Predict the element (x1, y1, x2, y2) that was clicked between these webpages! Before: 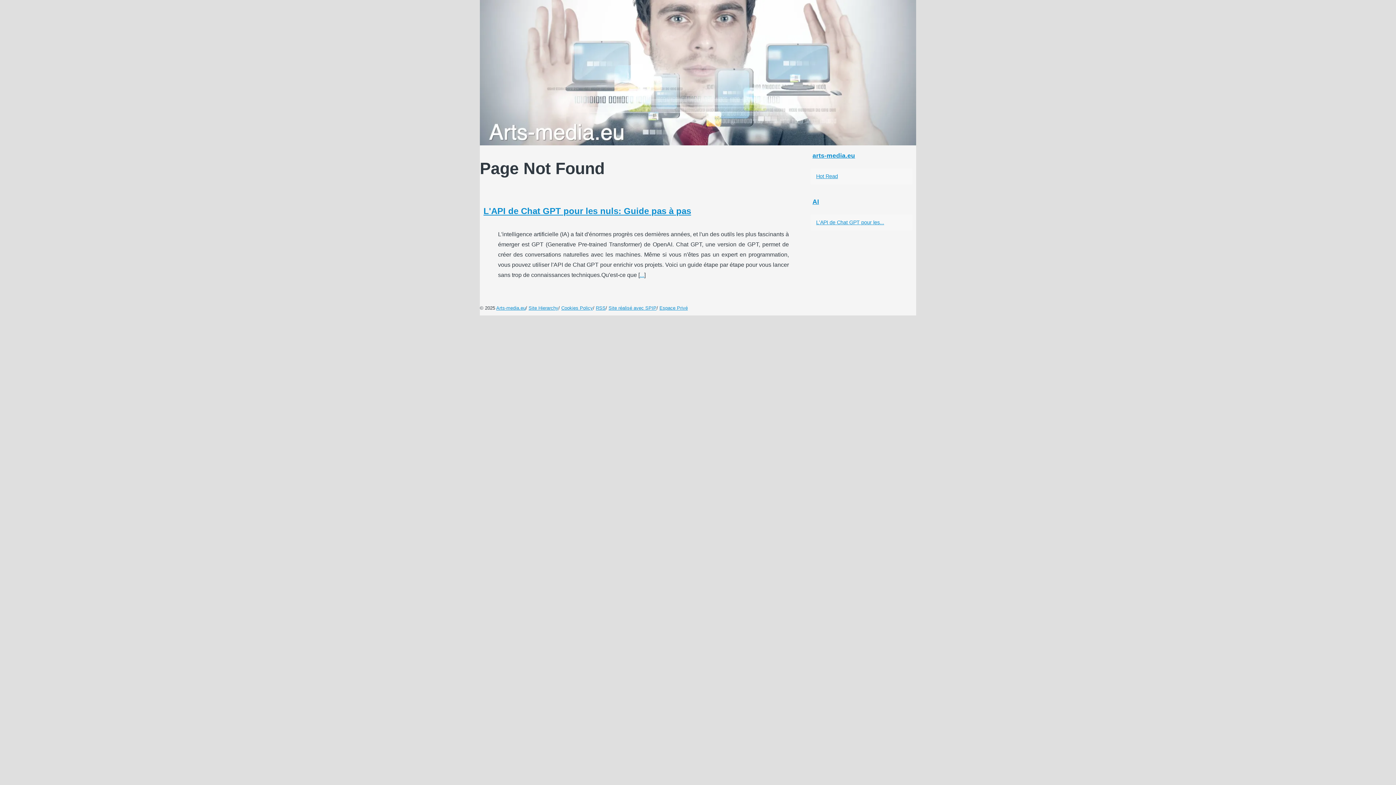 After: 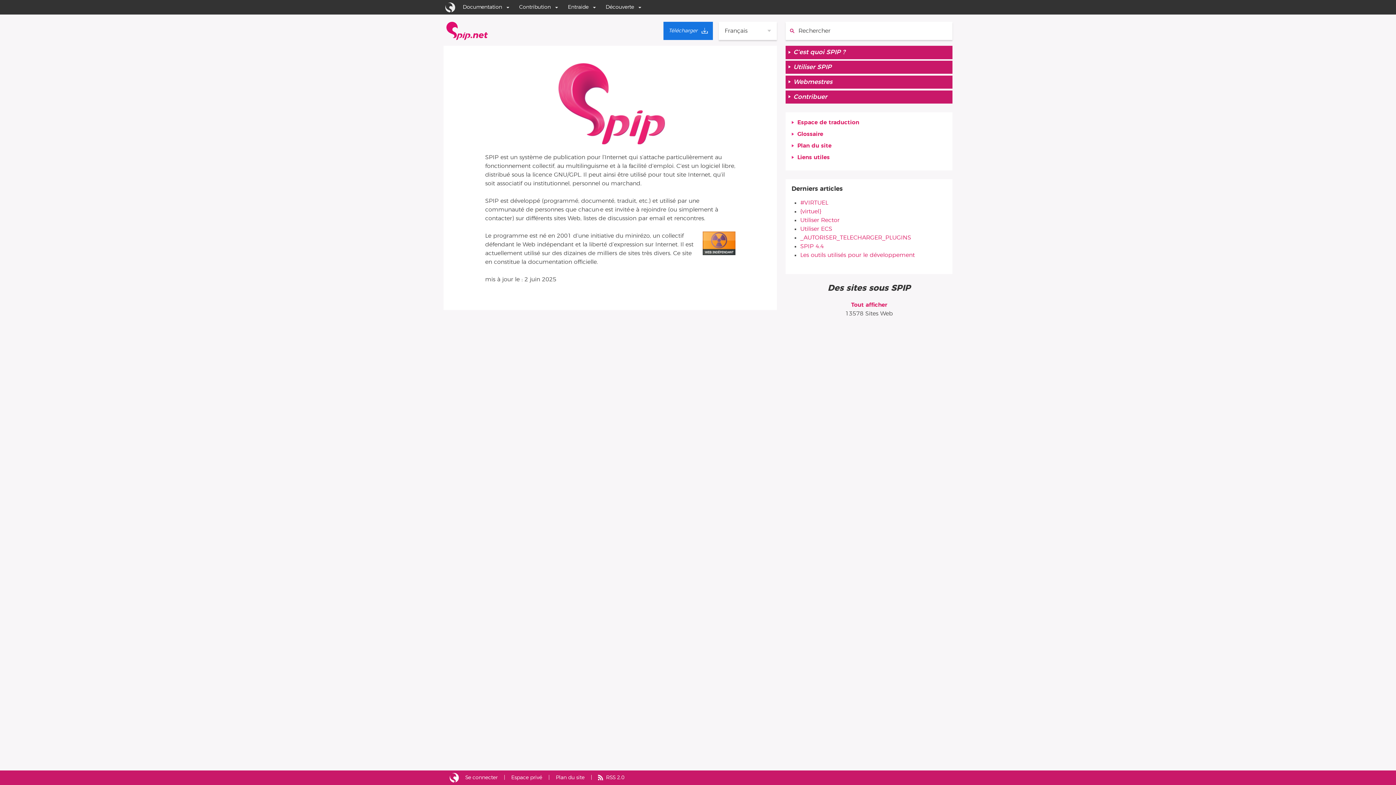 Action: label: Site réalisé avec SPIP bbox: (608, 305, 656, 310)